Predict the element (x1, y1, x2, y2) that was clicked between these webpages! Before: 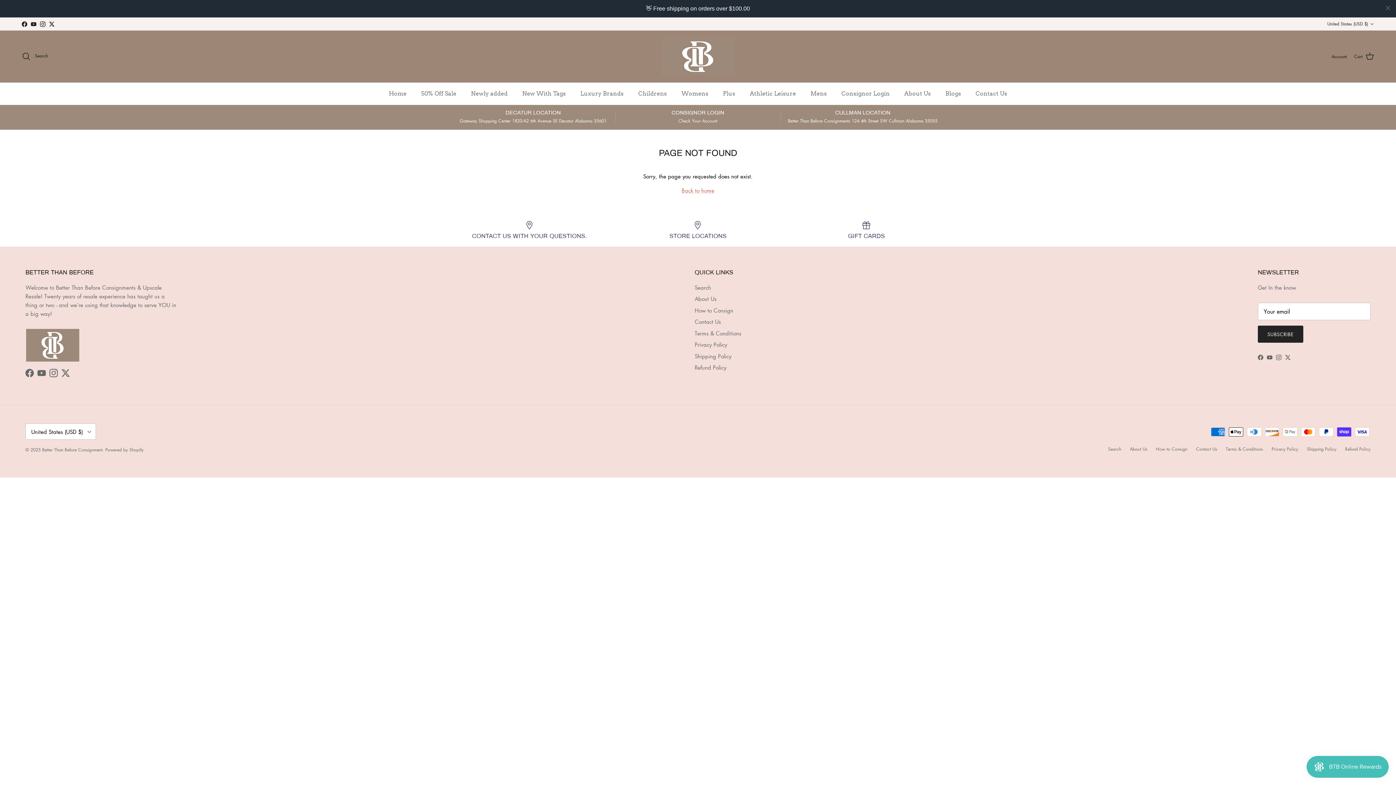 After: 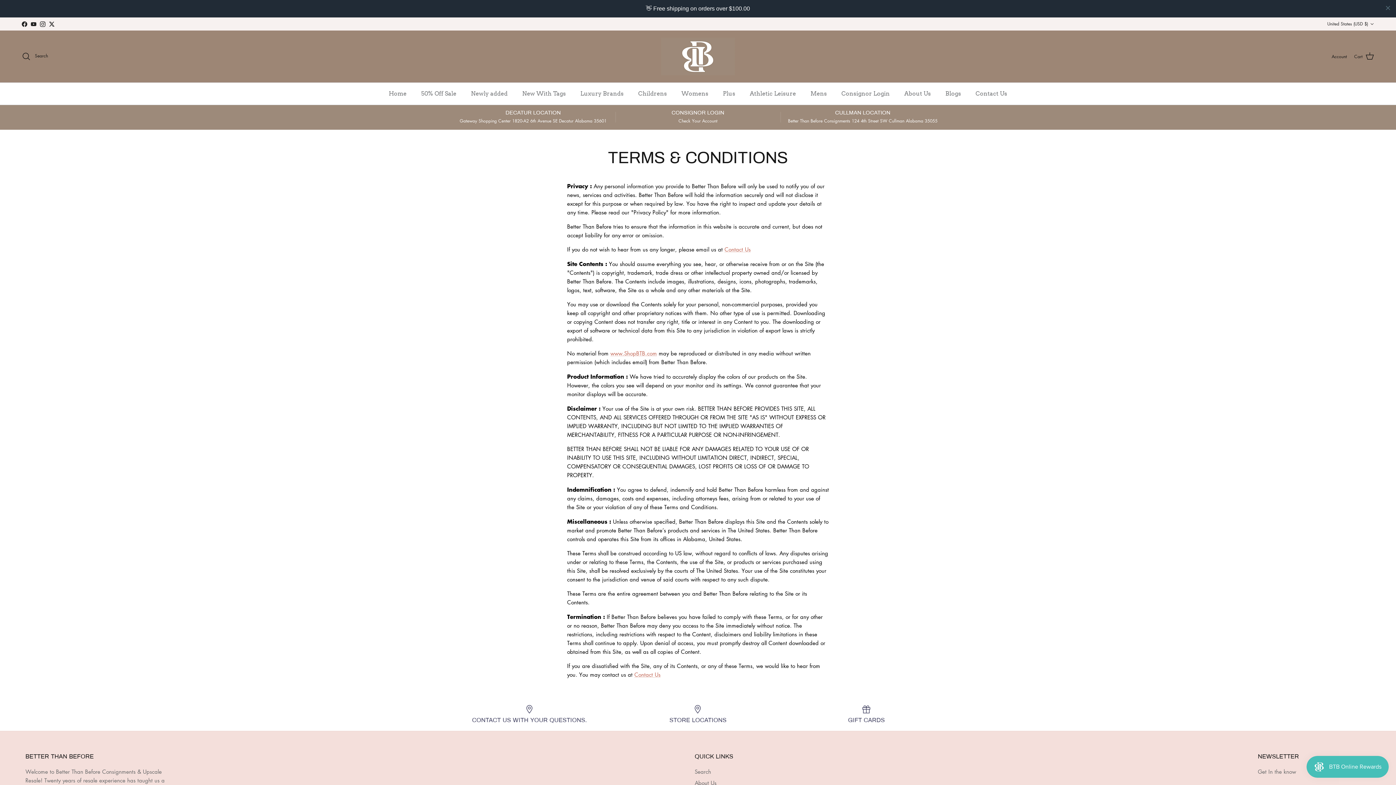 Action: bbox: (694, 312, 741, 319) label: Terms & Conditions